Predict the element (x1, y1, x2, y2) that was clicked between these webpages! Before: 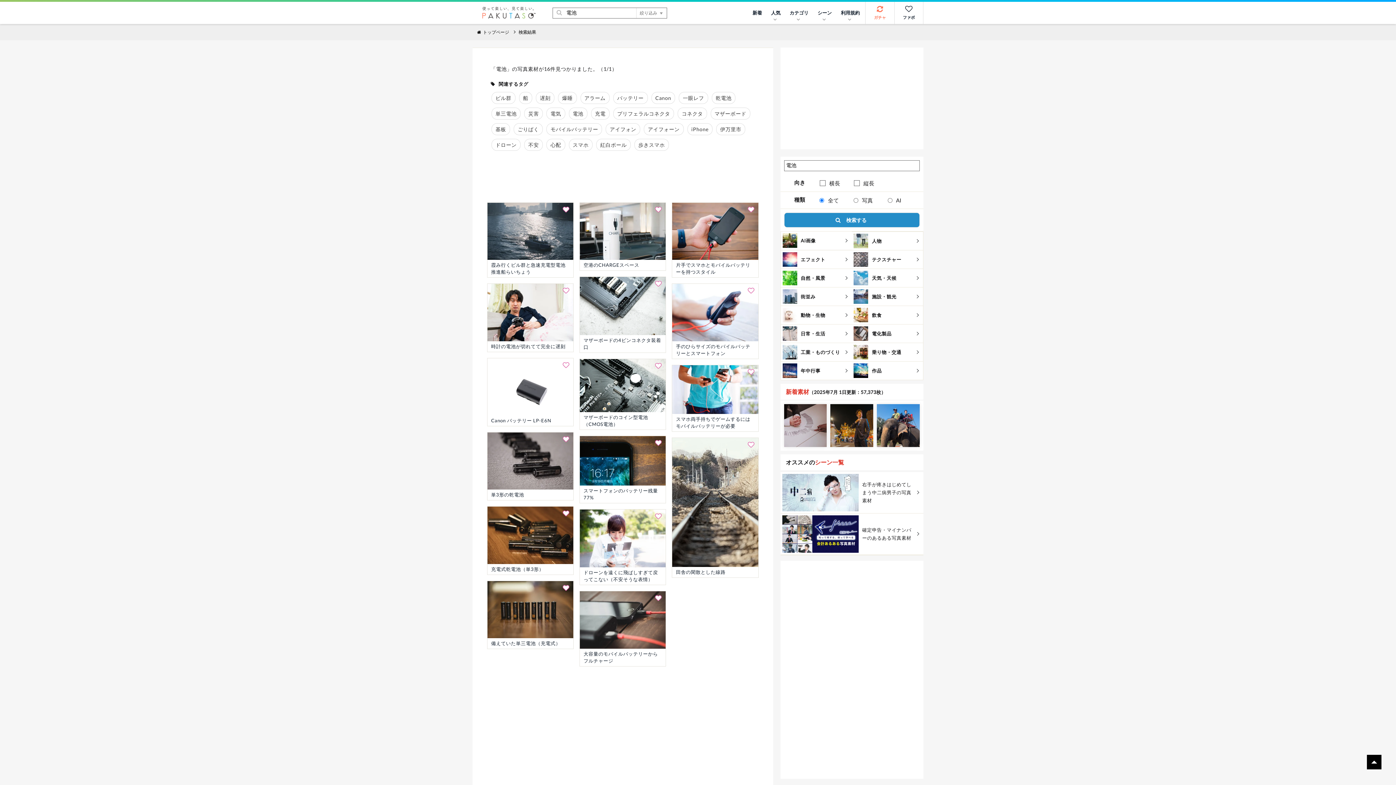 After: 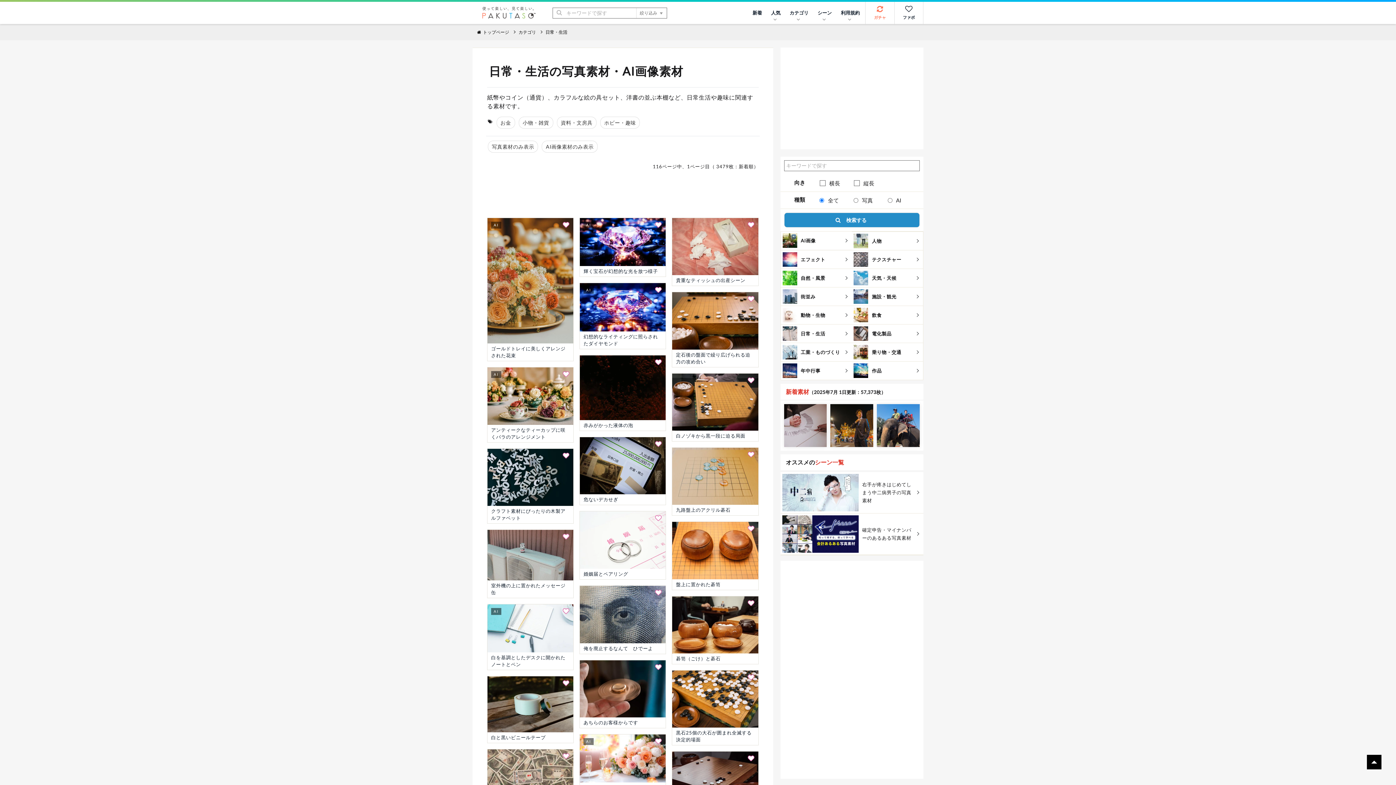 Action: bbox: (780, 324, 852, 342) label: 日常・生活